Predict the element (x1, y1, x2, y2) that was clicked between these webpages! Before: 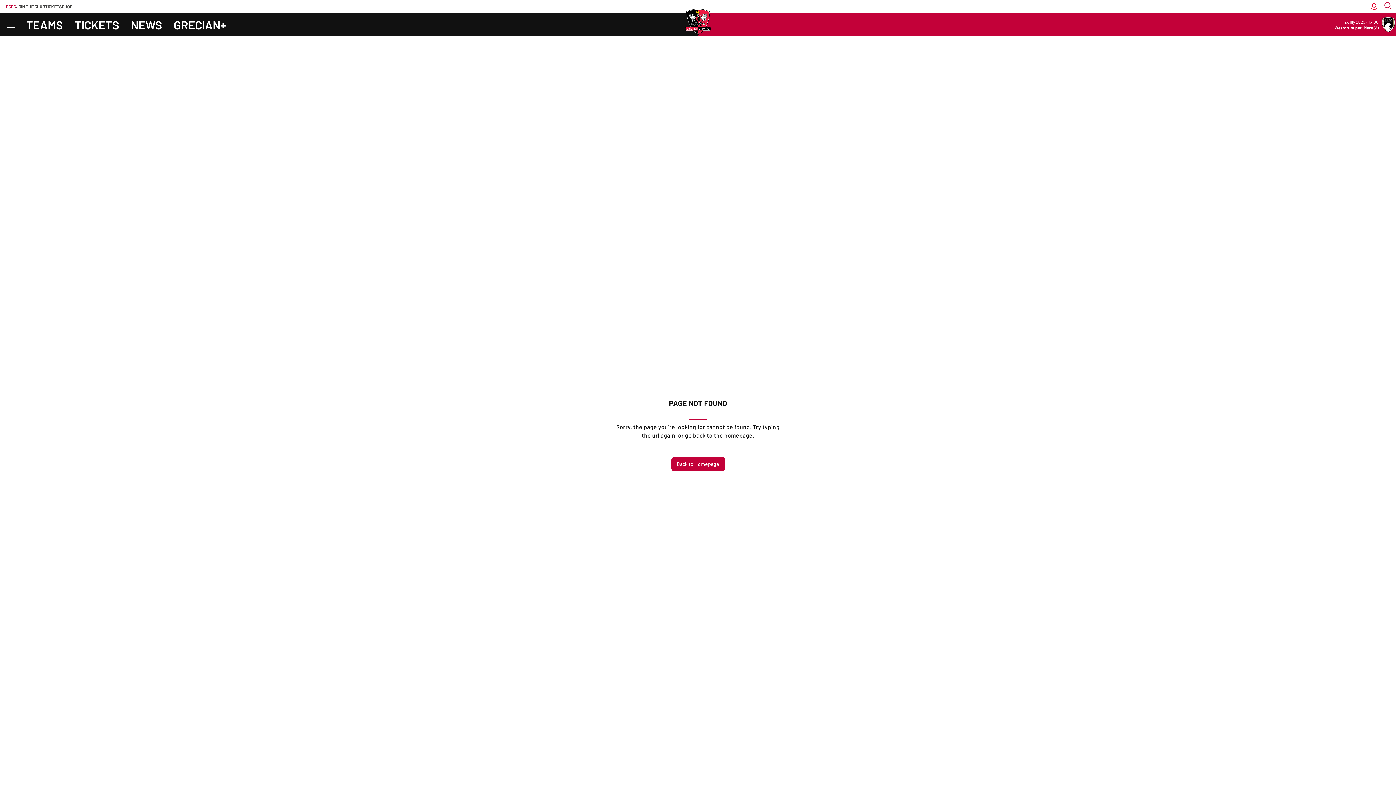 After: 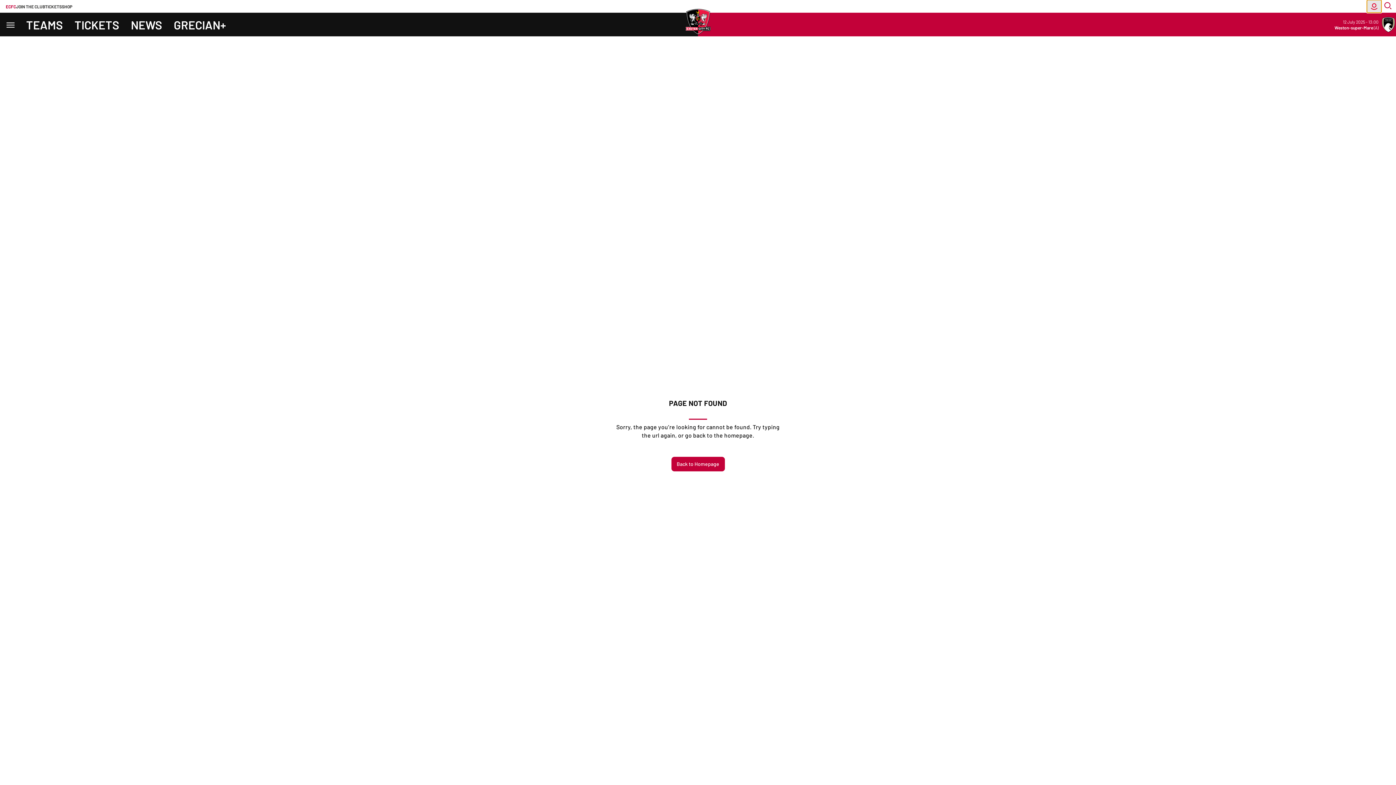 Action: bbox: (1367, 0, 1381, 12) label: Toggle account menu